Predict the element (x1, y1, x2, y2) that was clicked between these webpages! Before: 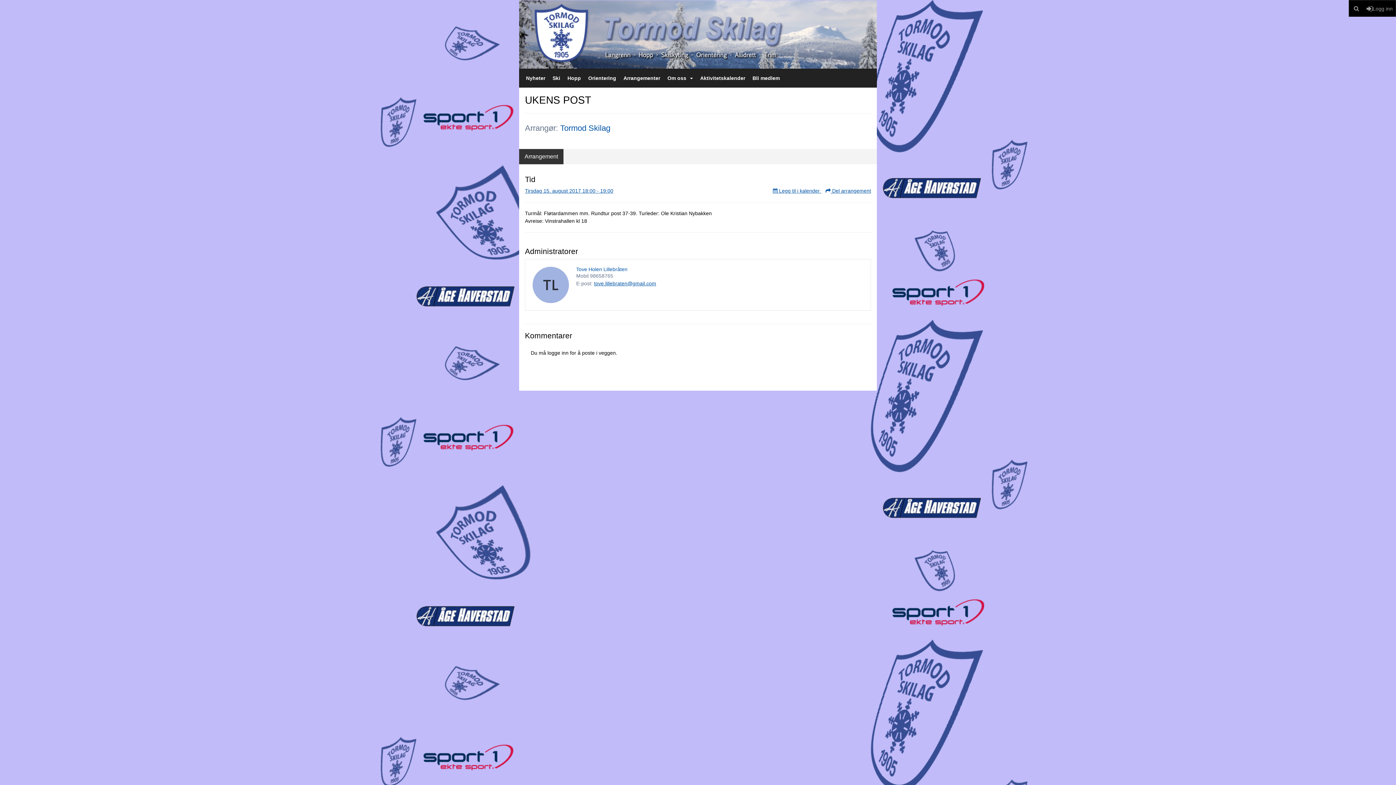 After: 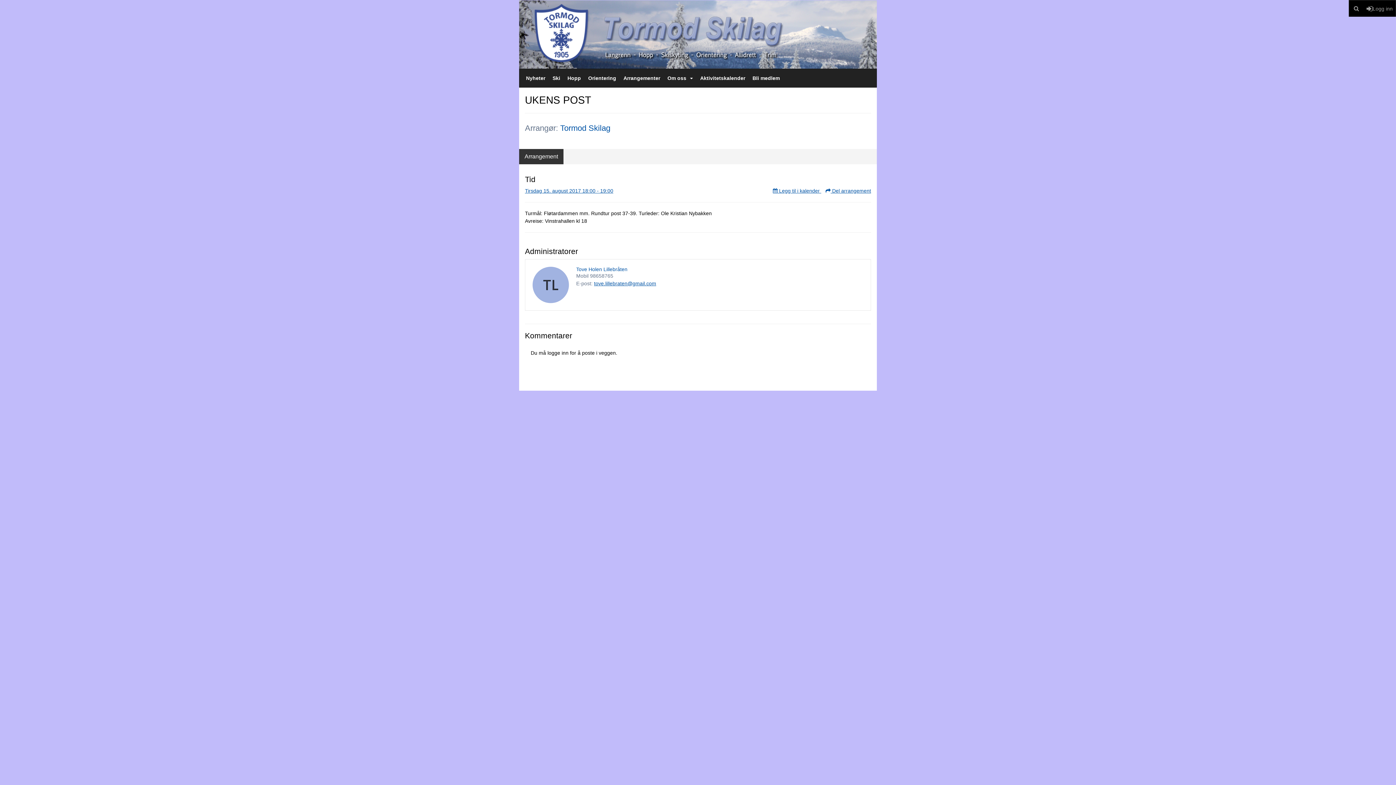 Action: bbox: (590, 273, 613, 278) label: 98658765